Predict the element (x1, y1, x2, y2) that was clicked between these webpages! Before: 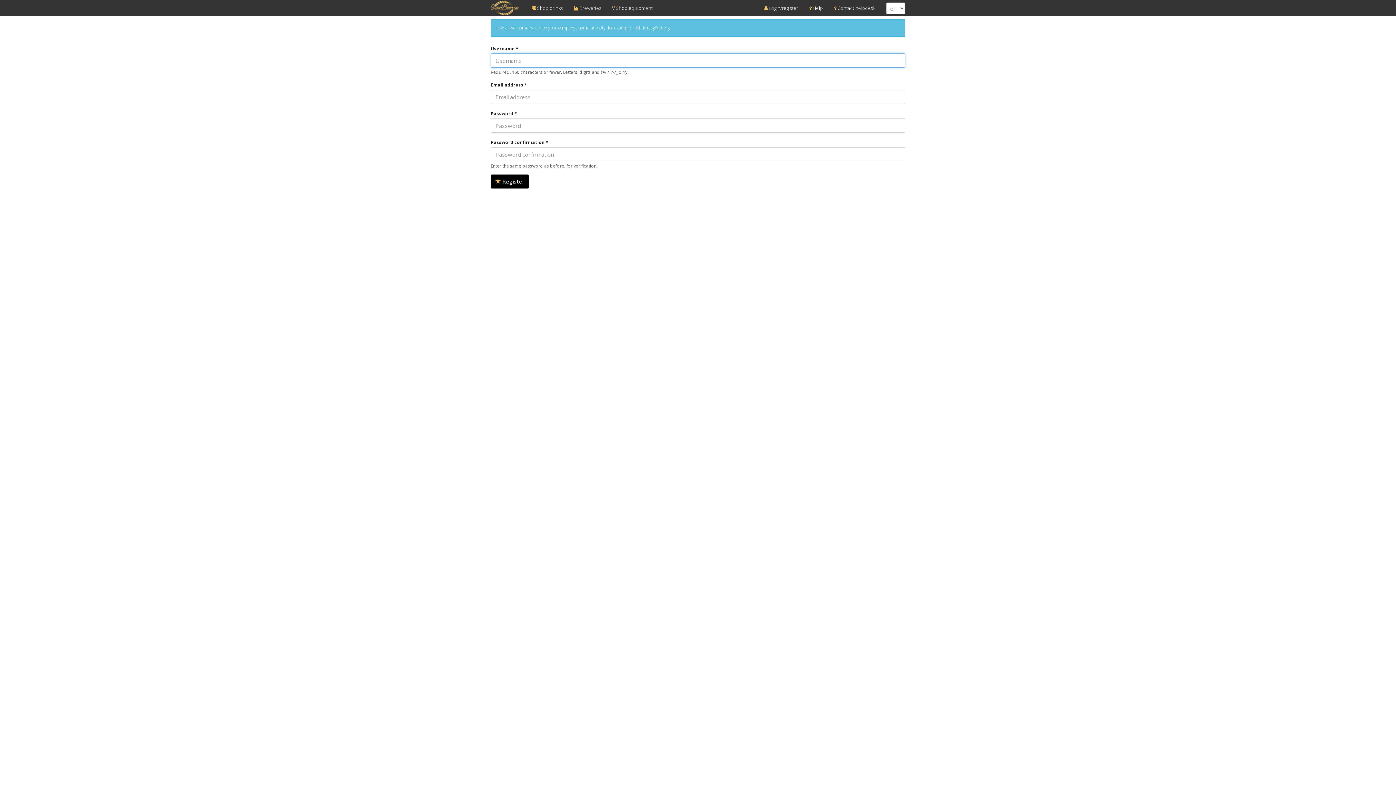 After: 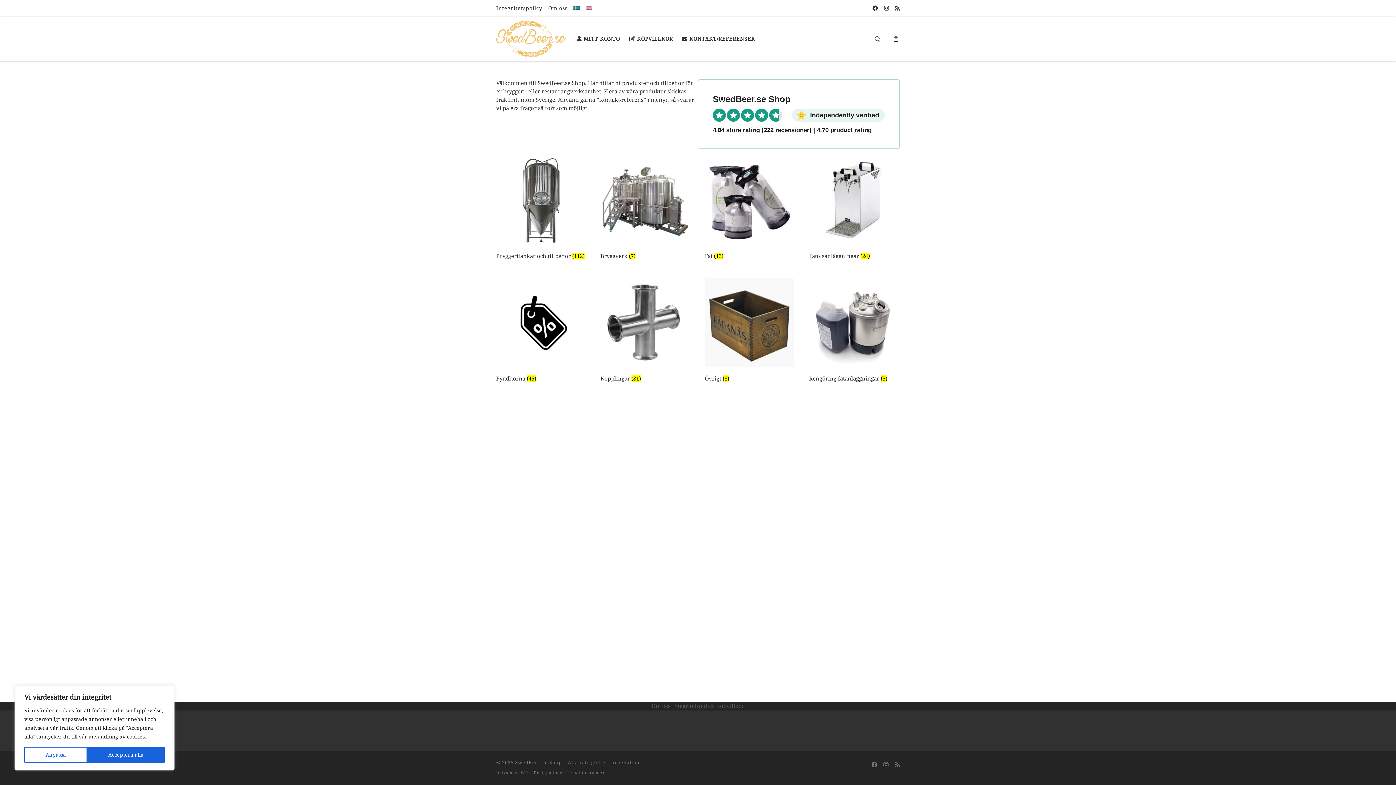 Action: label:  Shop equipment bbox: (606, 0, 658, 16)